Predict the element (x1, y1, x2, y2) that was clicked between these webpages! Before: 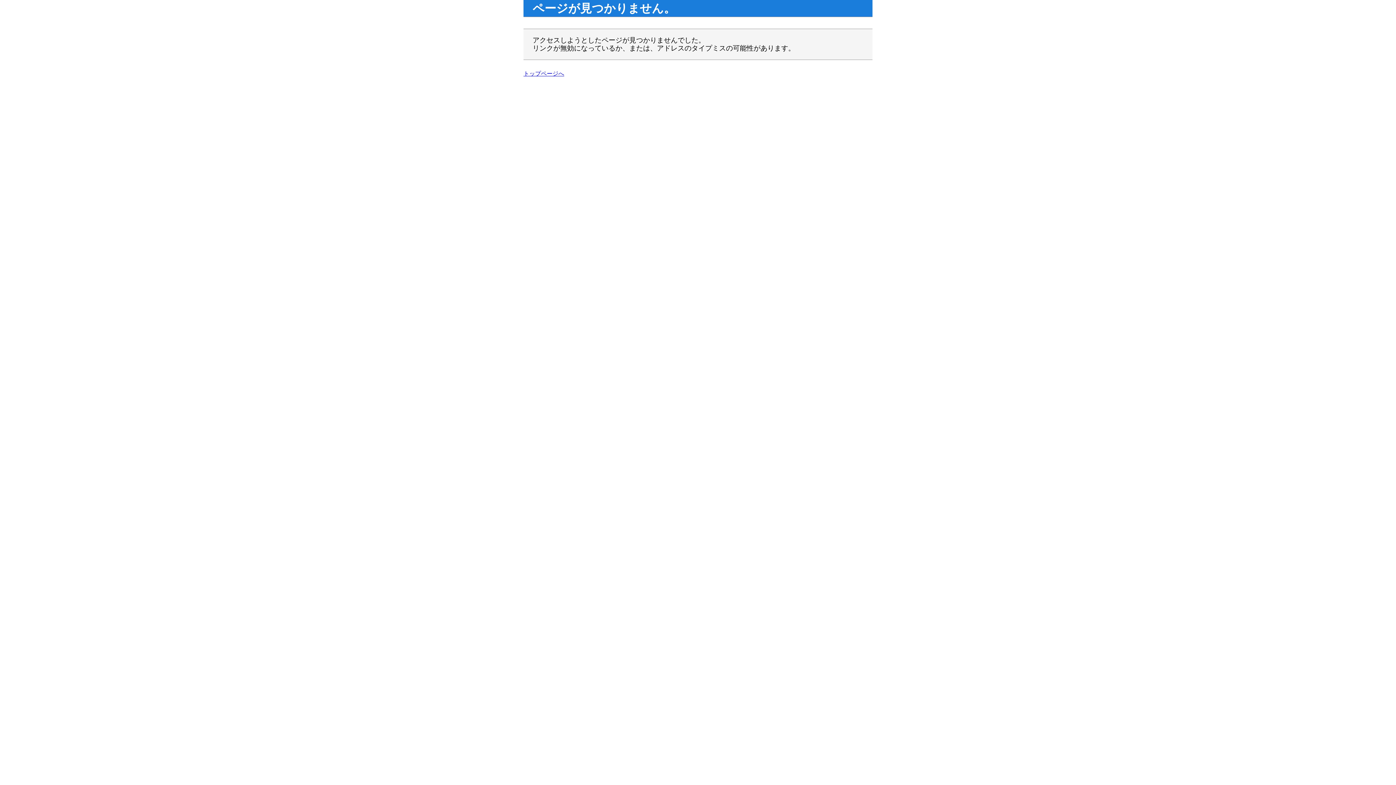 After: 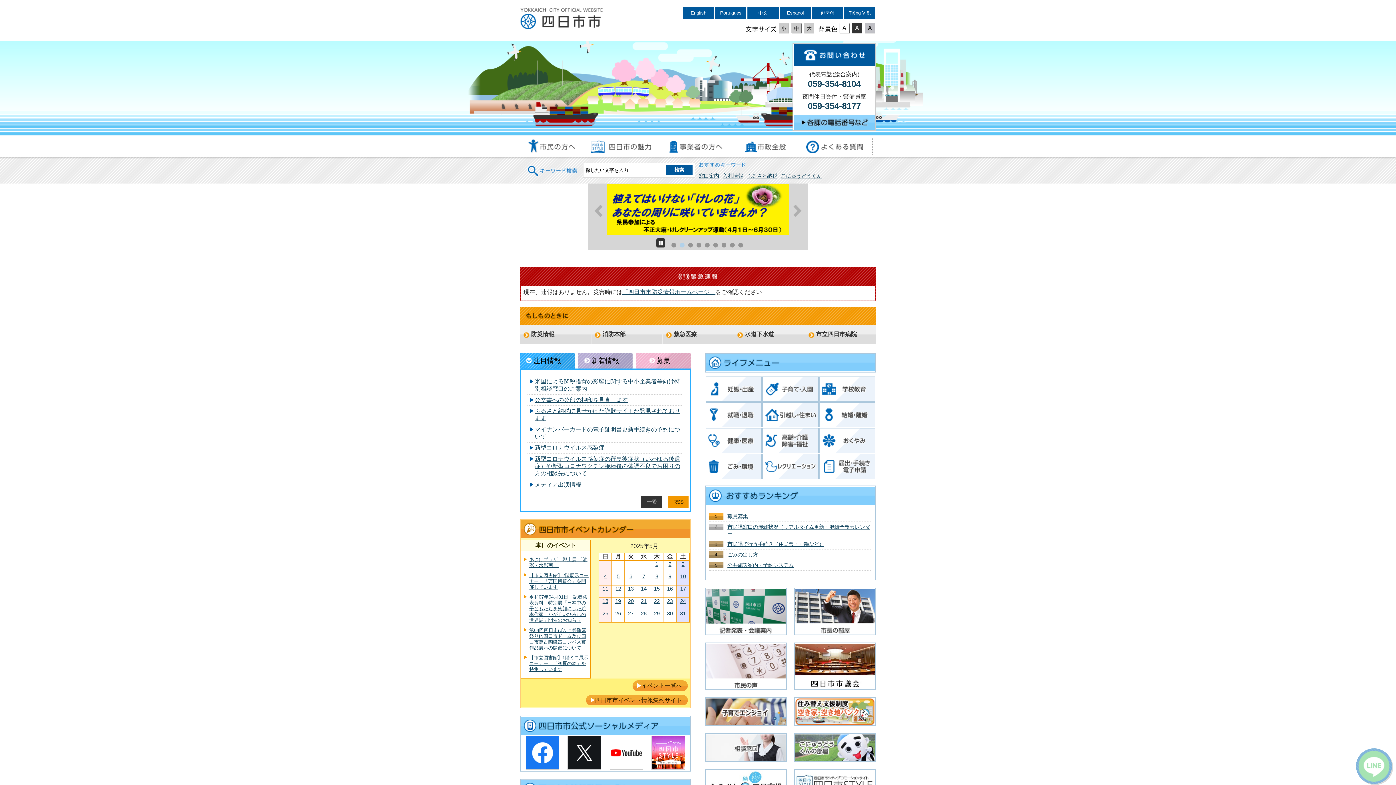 Action: bbox: (523, 70, 564, 76) label: トップページへ